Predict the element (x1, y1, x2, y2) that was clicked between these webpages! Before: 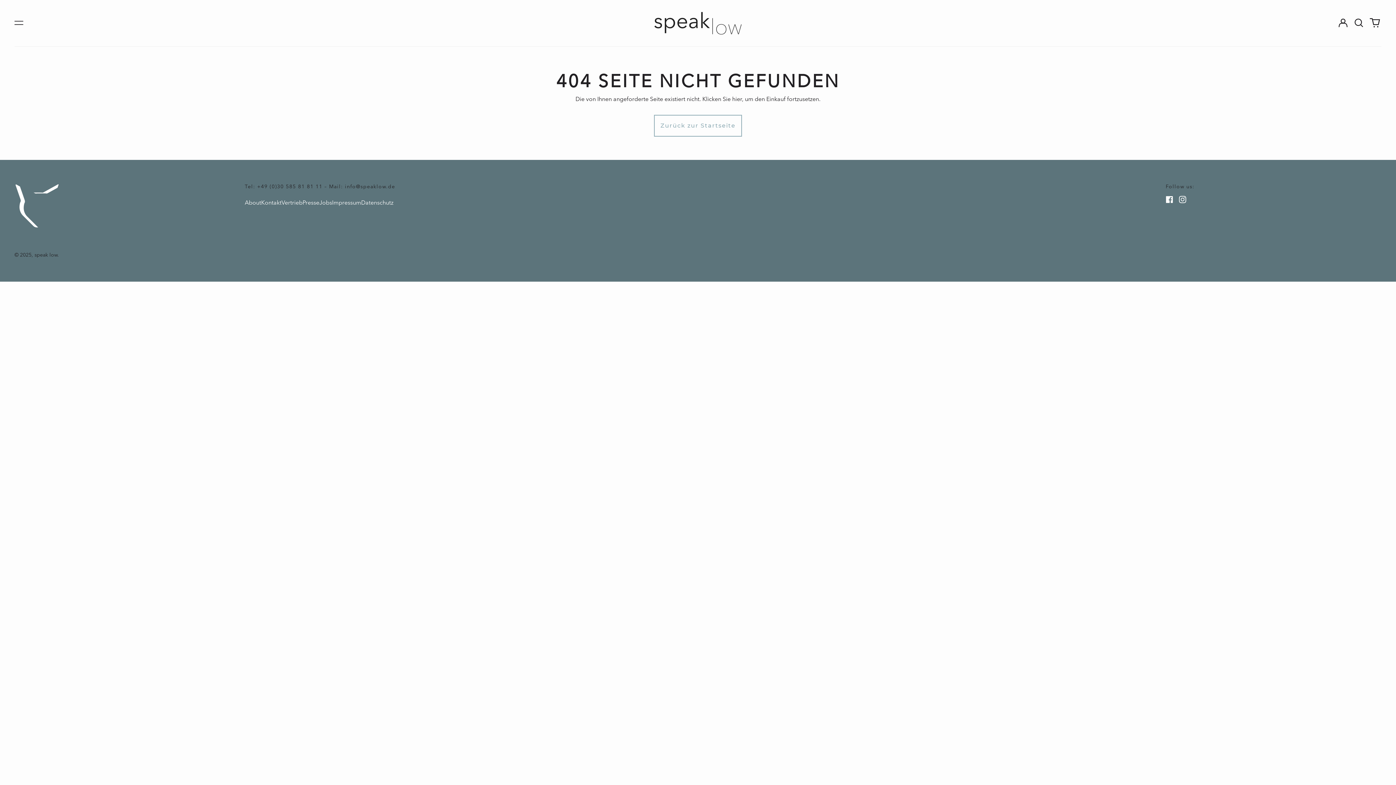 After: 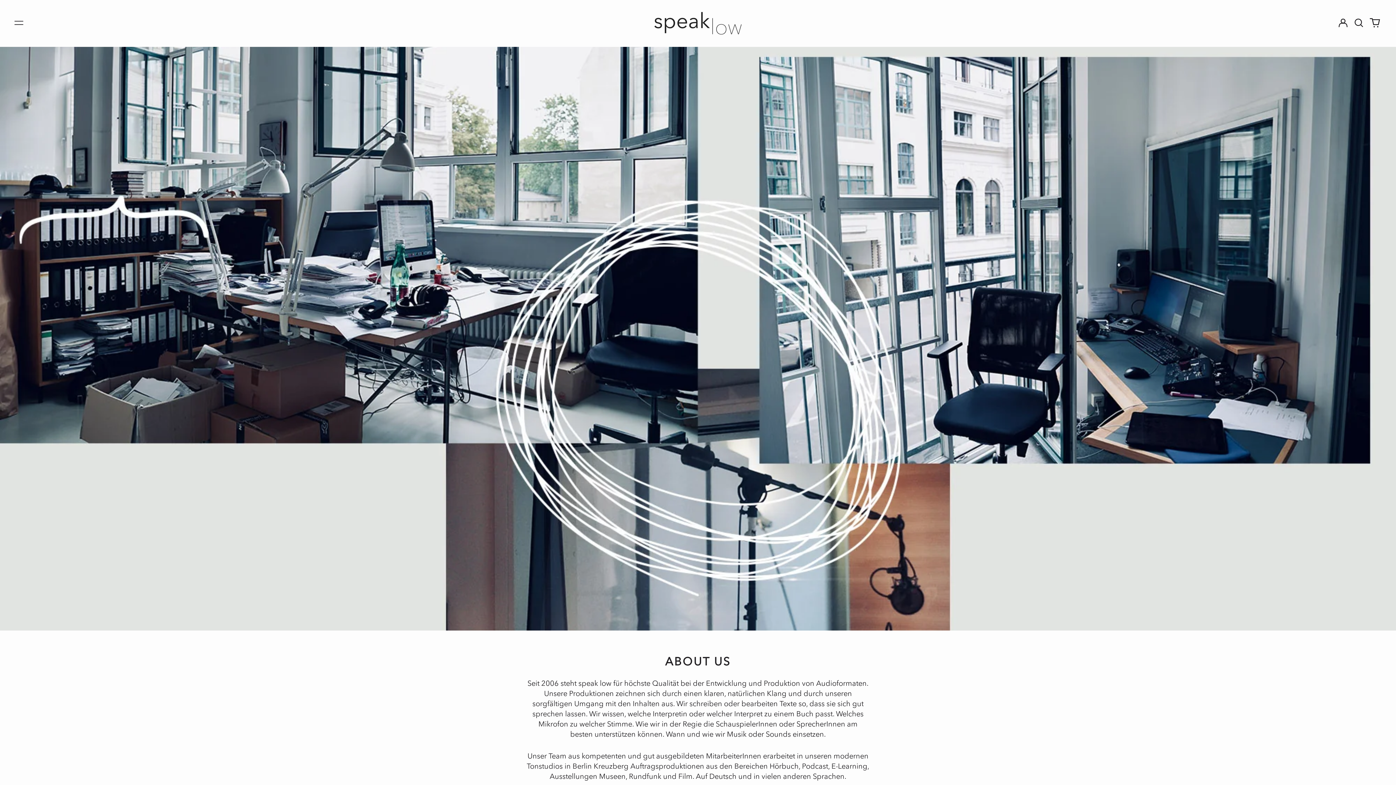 Action: bbox: (244, 199, 261, 206) label: About